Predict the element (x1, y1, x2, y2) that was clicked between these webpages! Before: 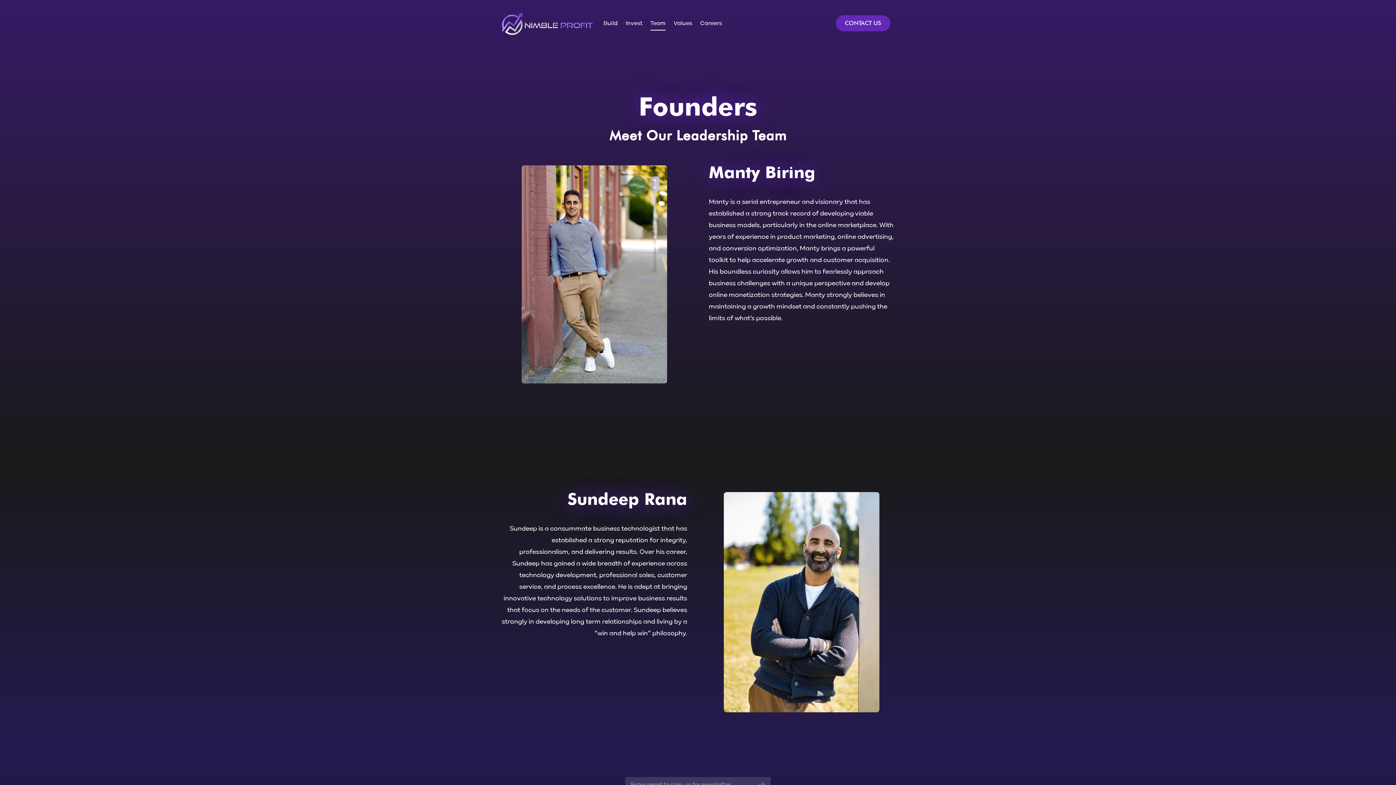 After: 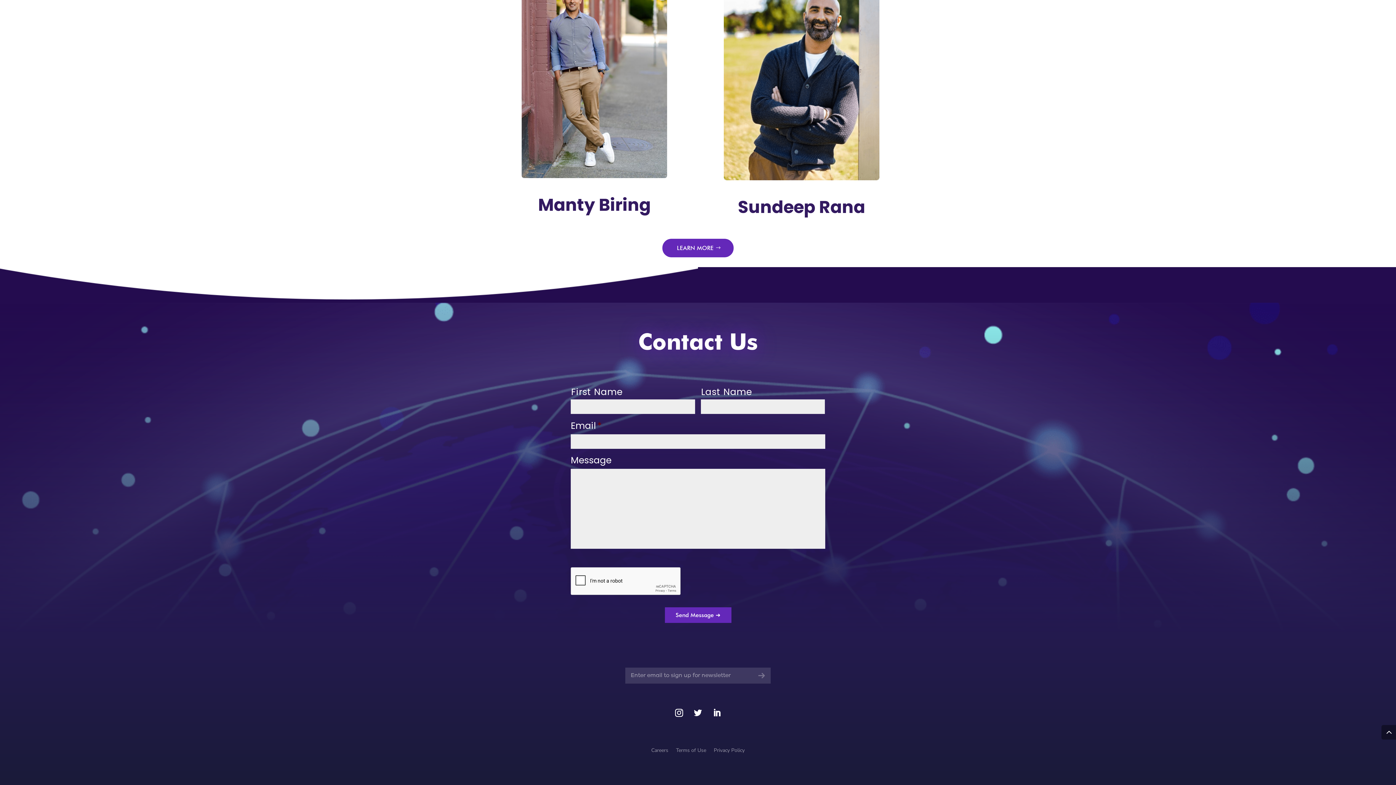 Action: bbox: (836, 15, 890, 31) label: CONTACT US